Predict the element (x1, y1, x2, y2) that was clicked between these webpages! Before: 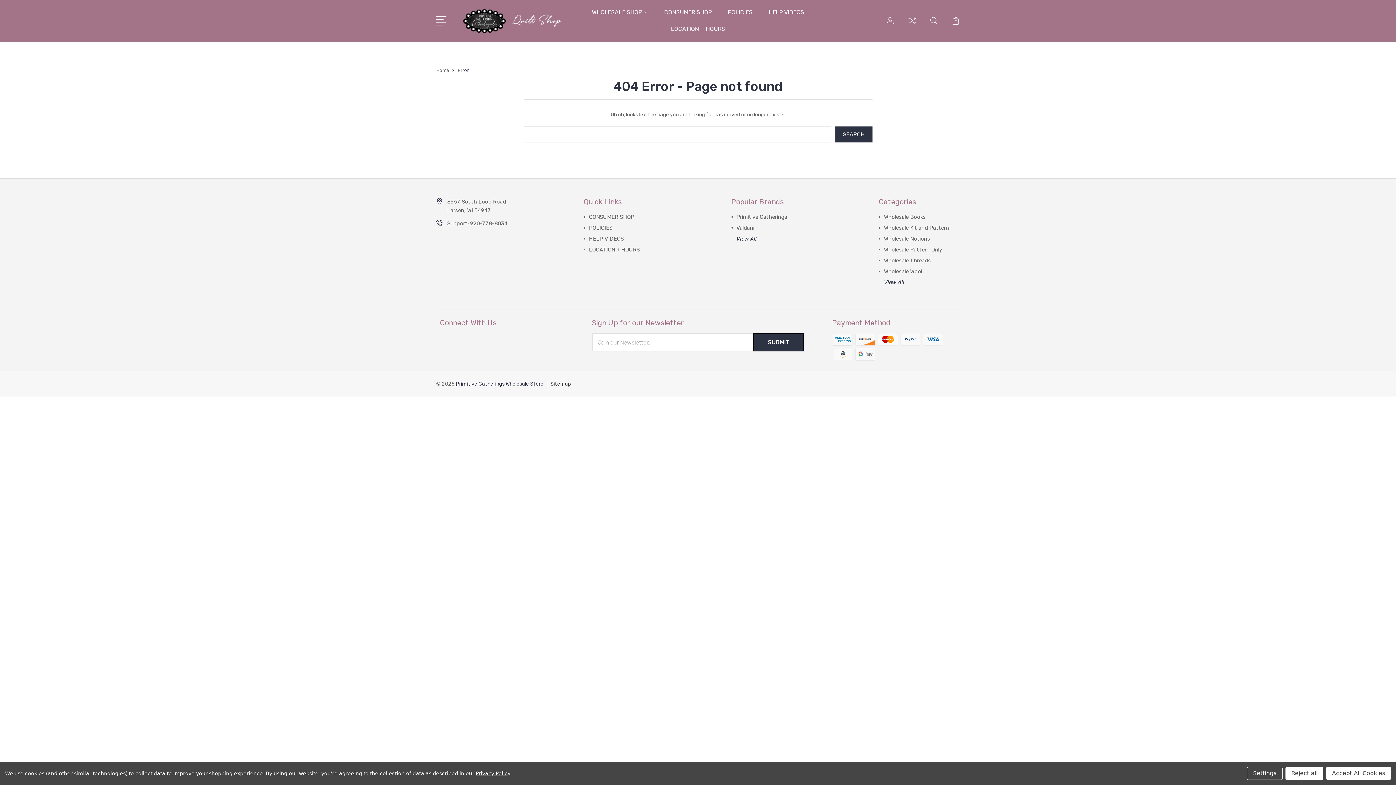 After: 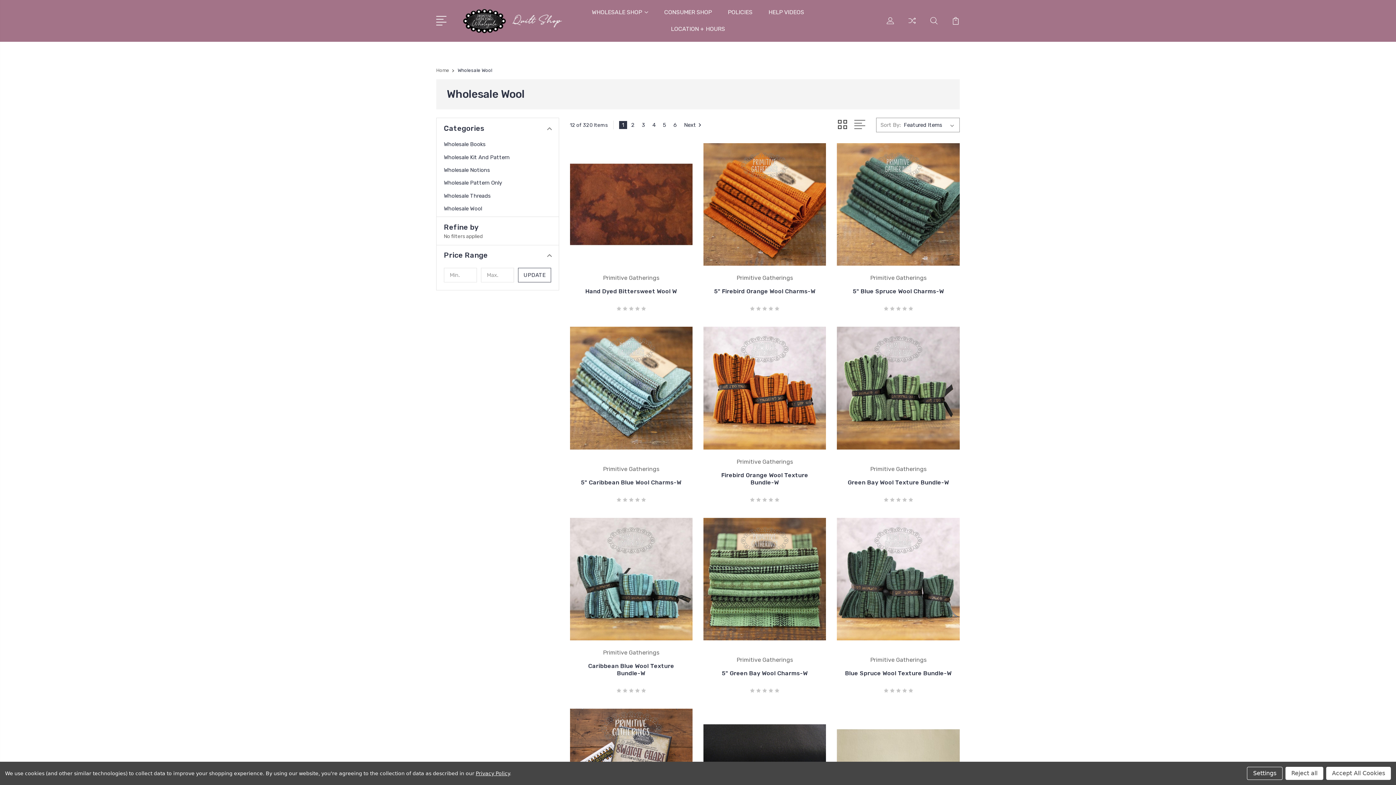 Action: label: Wholesale Wool bbox: (884, 268, 922, 274)